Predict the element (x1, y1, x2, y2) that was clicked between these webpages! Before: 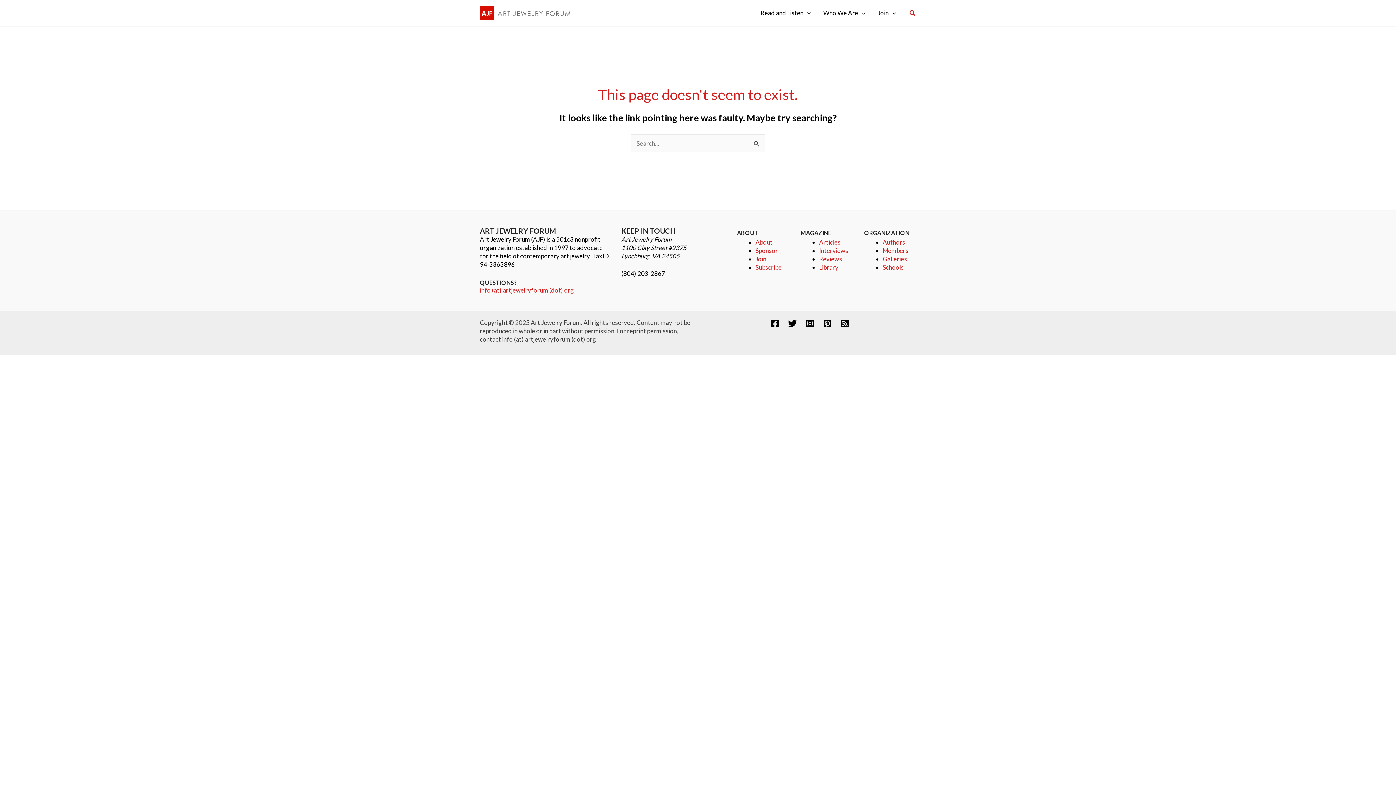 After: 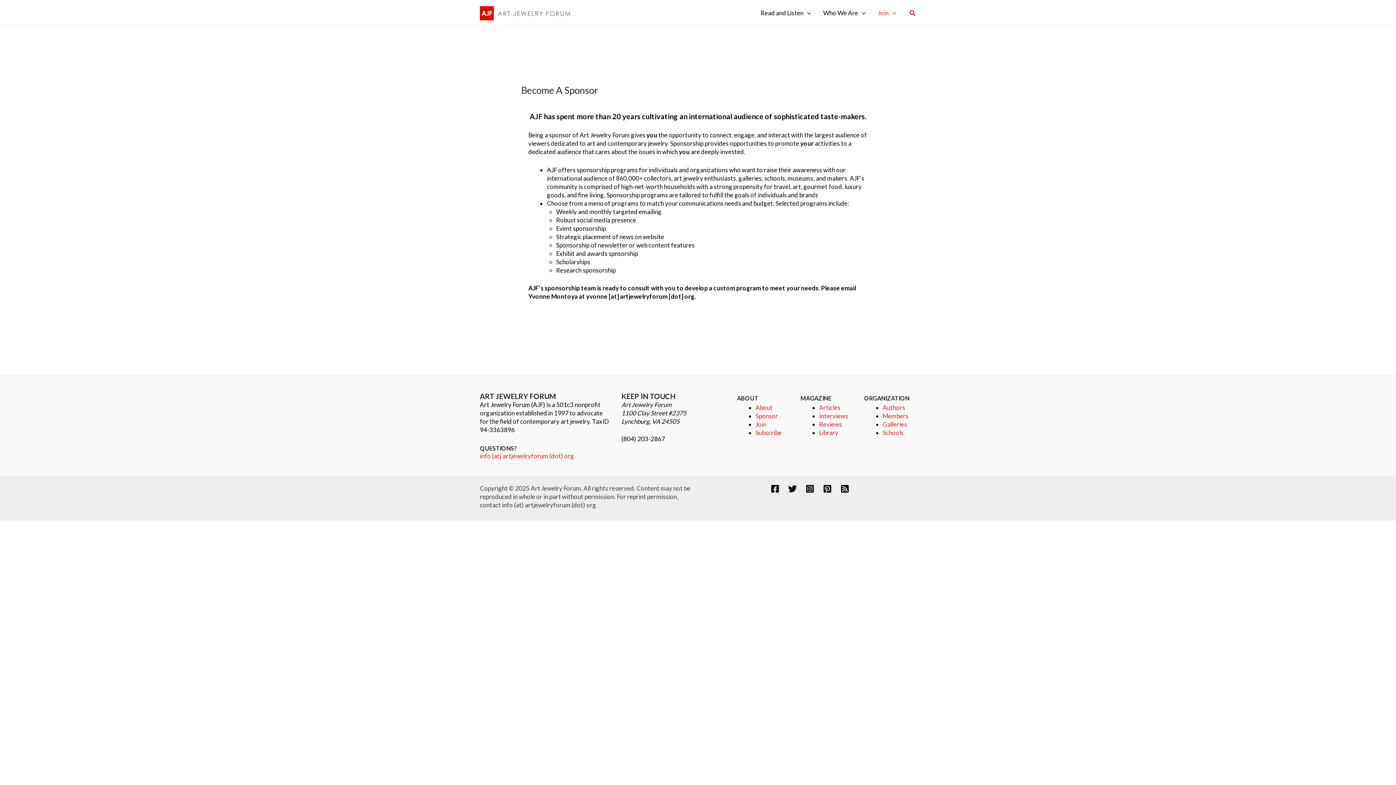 Action: bbox: (755, 246, 778, 254) label: Sponsor